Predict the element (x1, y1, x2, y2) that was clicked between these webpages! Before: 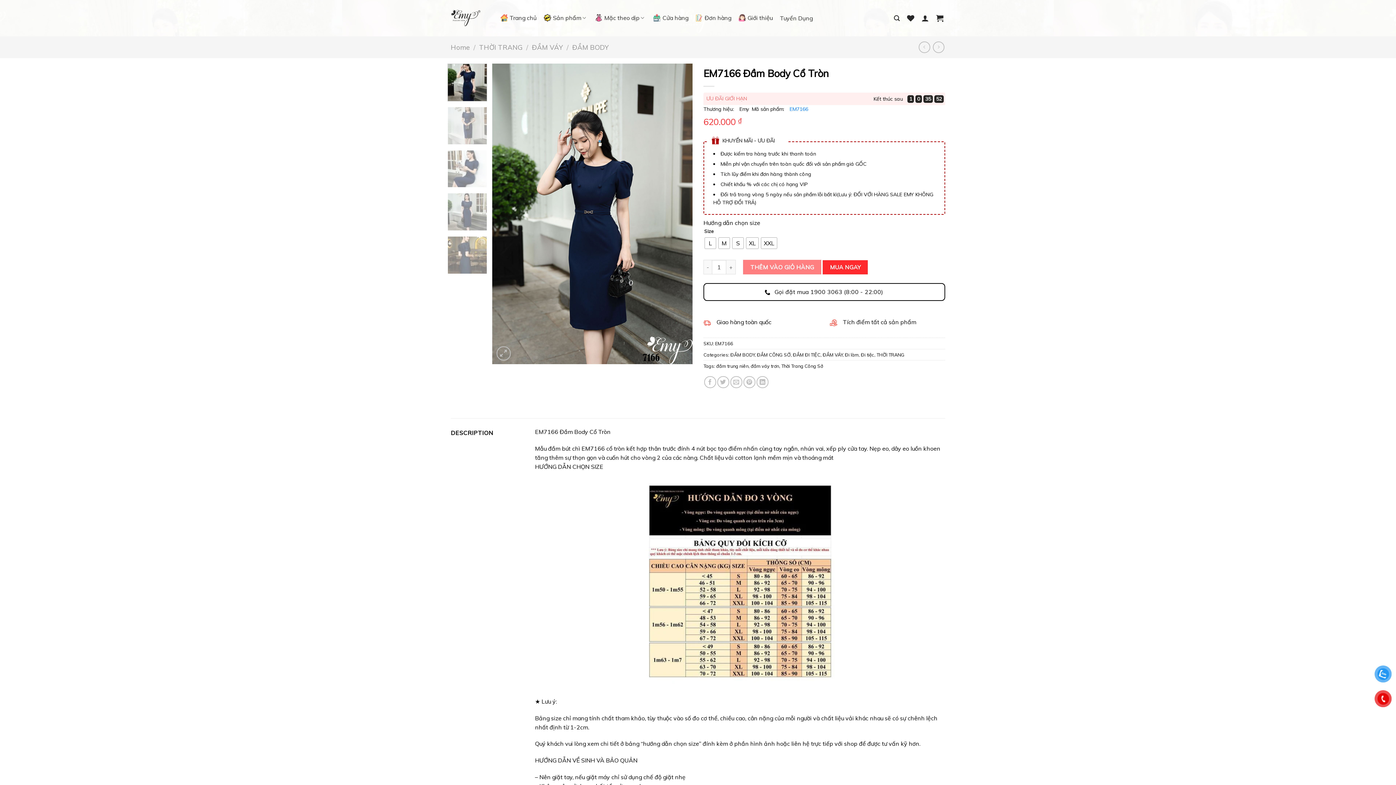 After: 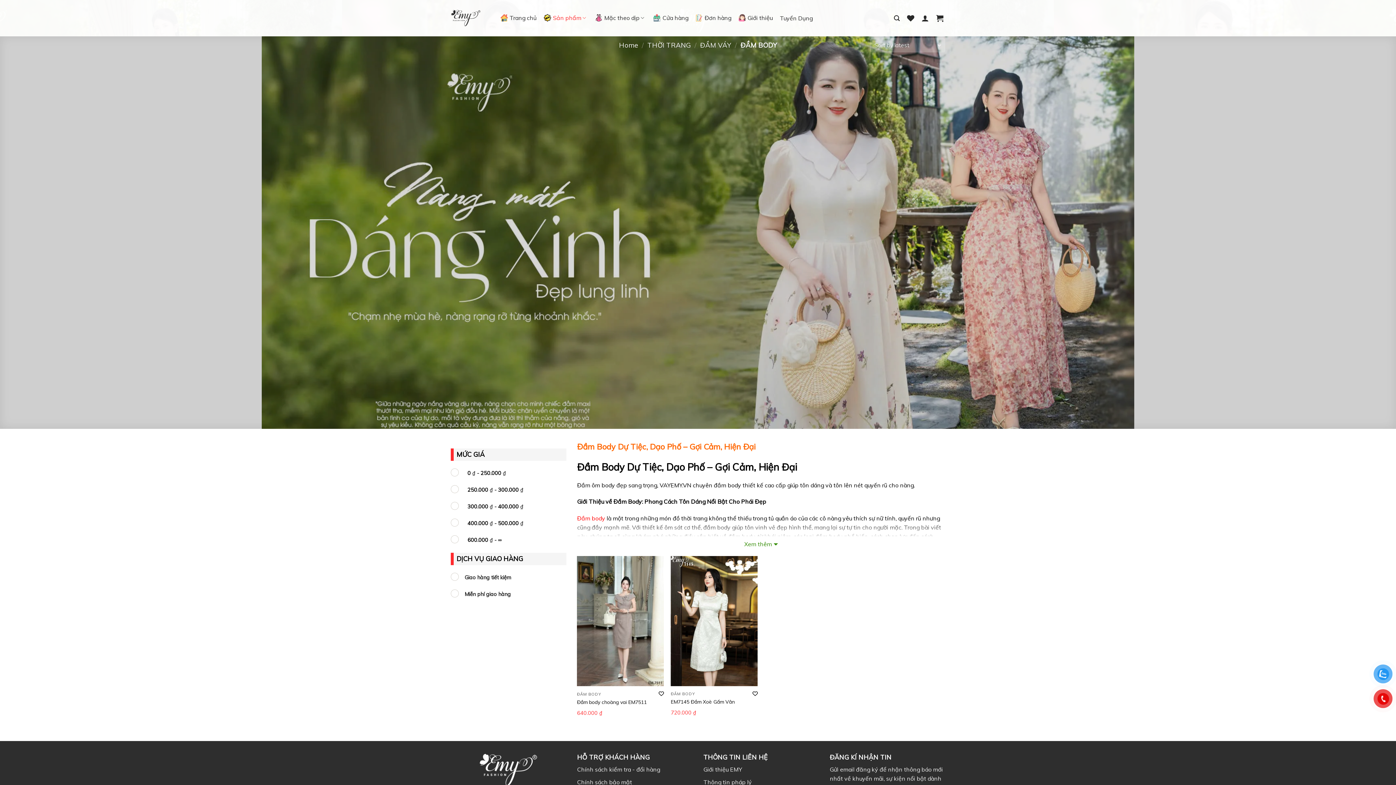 Action: bbox: (730, 352, 754, 357) label: ĐẦM BODY